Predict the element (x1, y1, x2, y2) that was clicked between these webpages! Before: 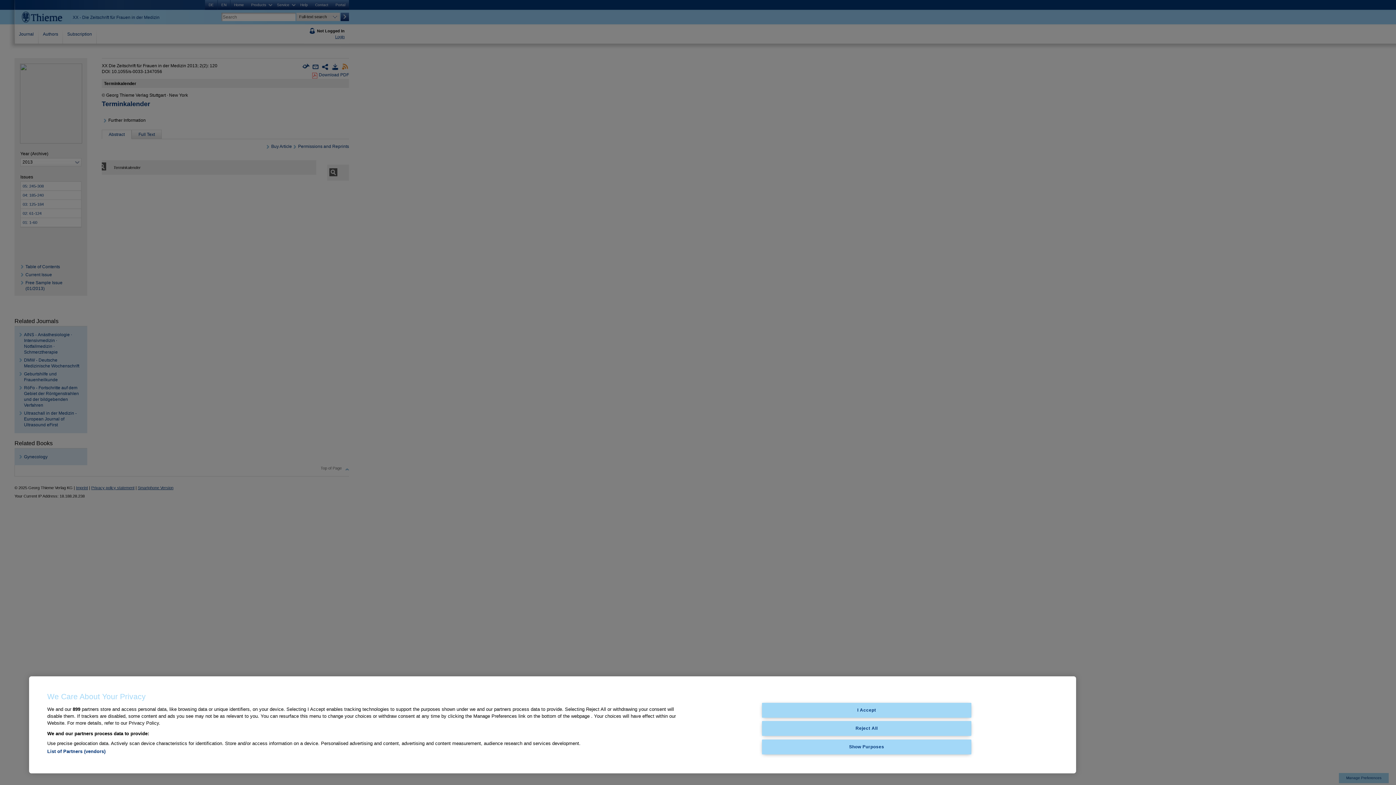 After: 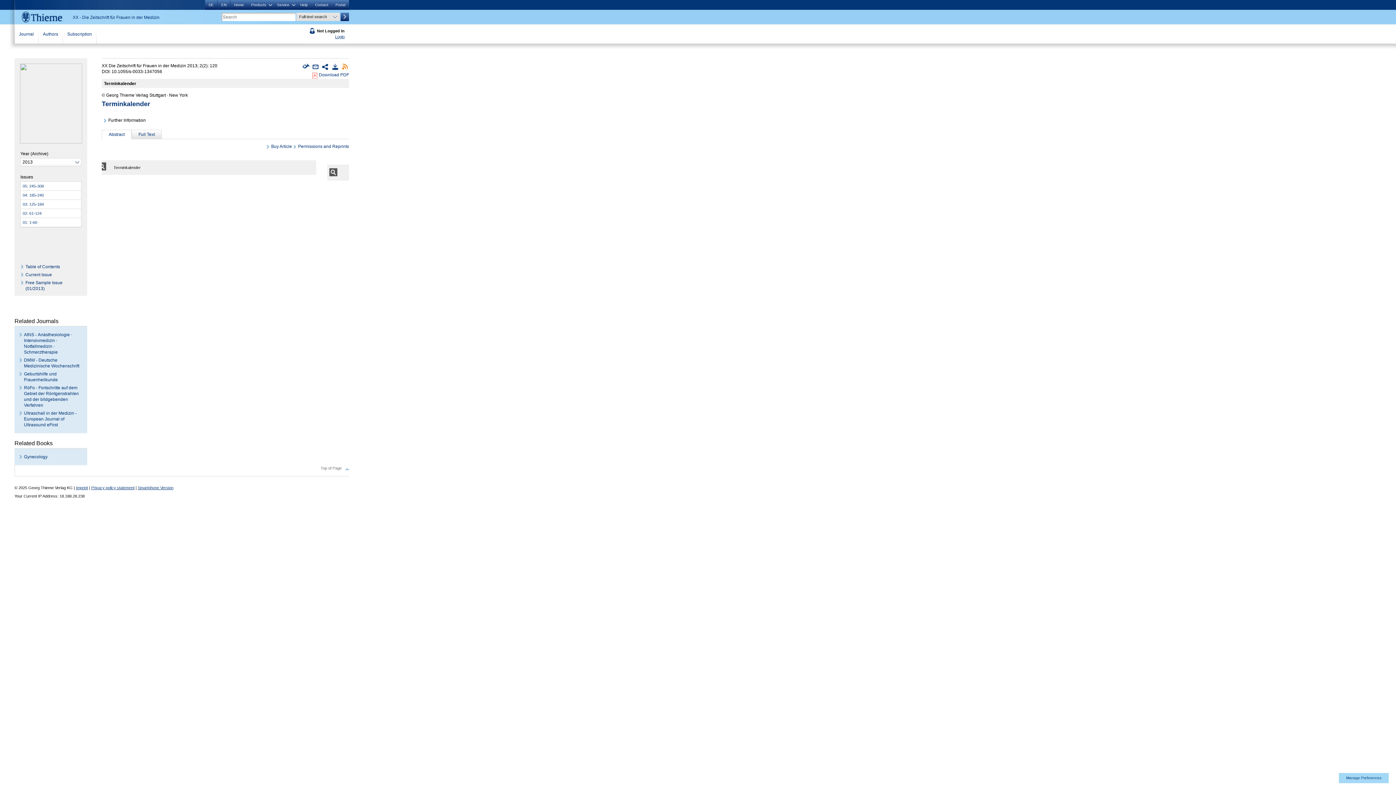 Action: label: Reject All bbox: (762, 721, 971, 736)